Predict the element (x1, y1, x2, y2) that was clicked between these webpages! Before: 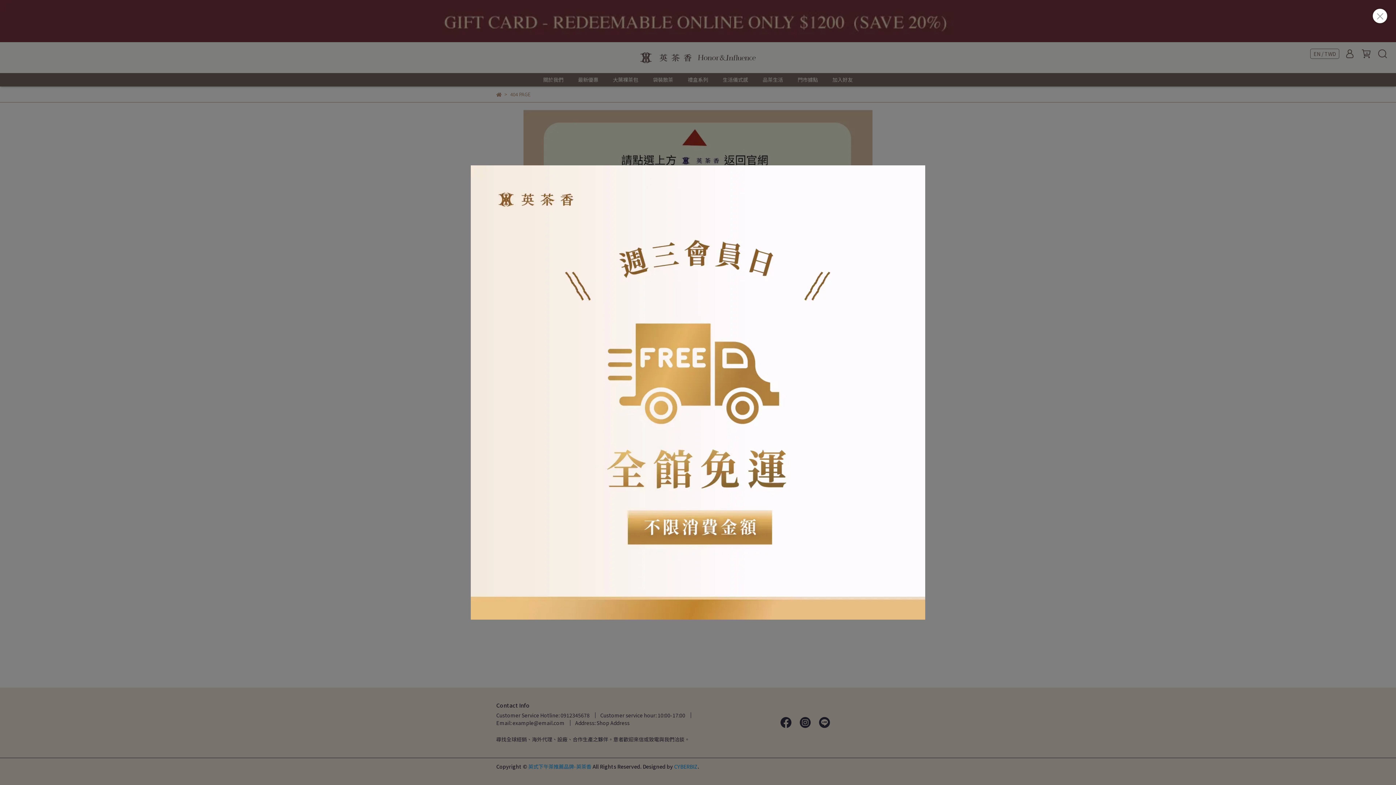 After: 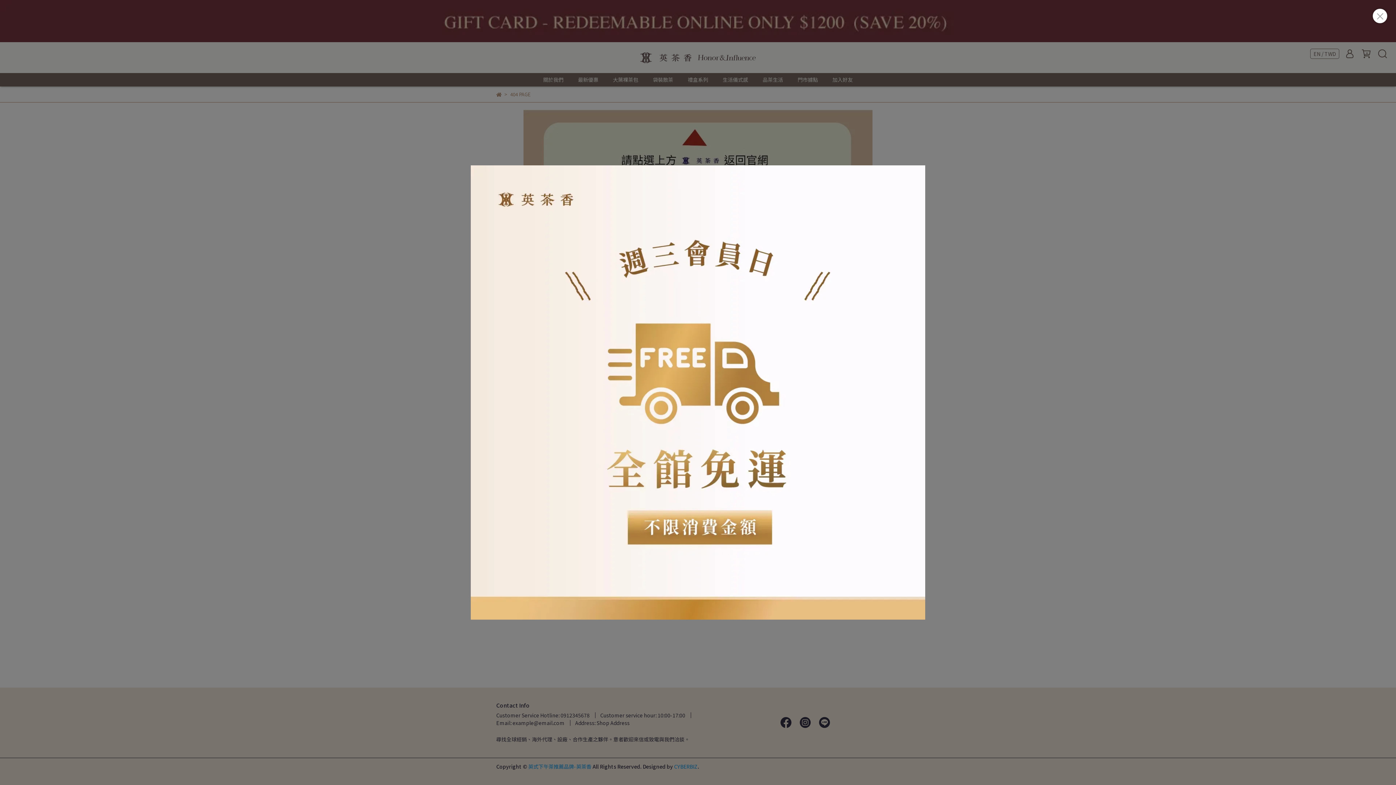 Action: bbox: (470, 165, 925, 620)